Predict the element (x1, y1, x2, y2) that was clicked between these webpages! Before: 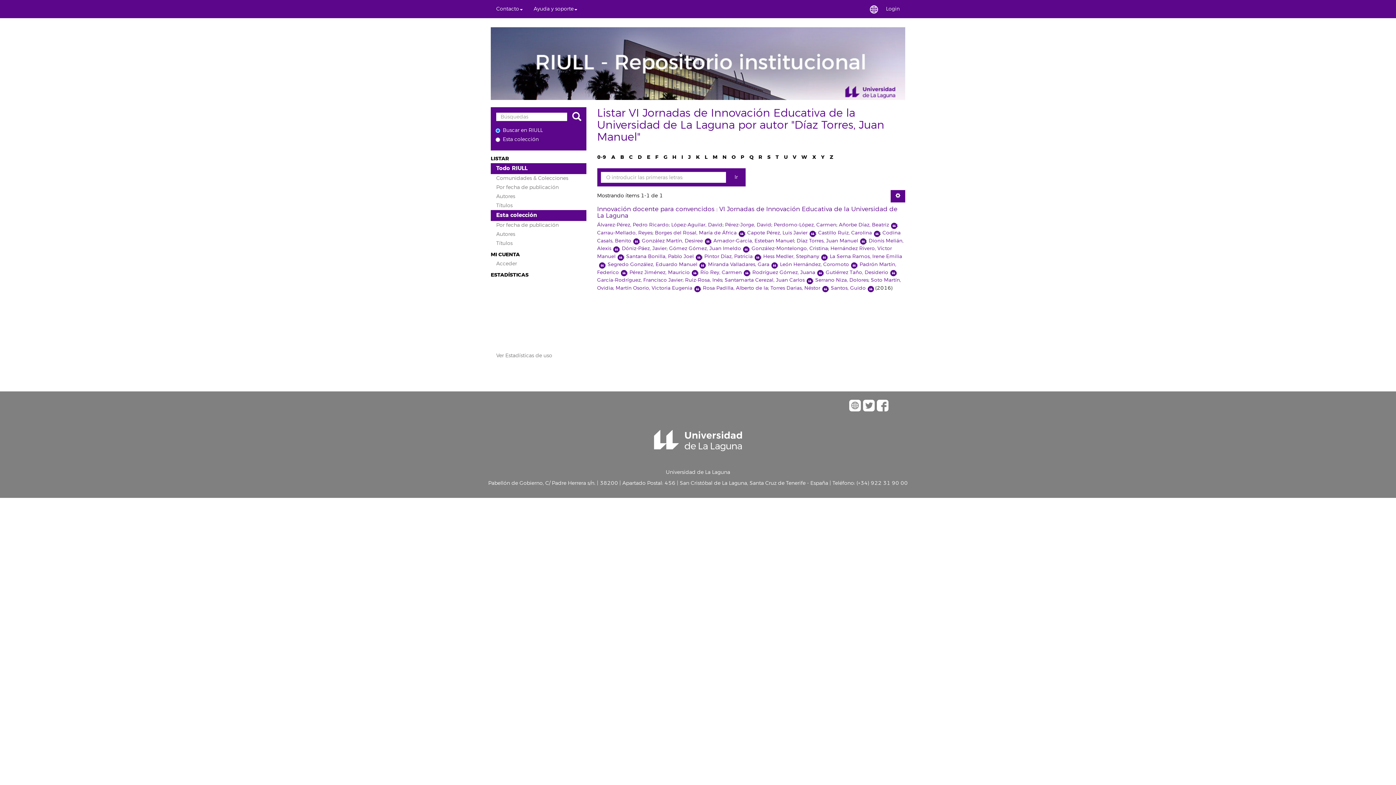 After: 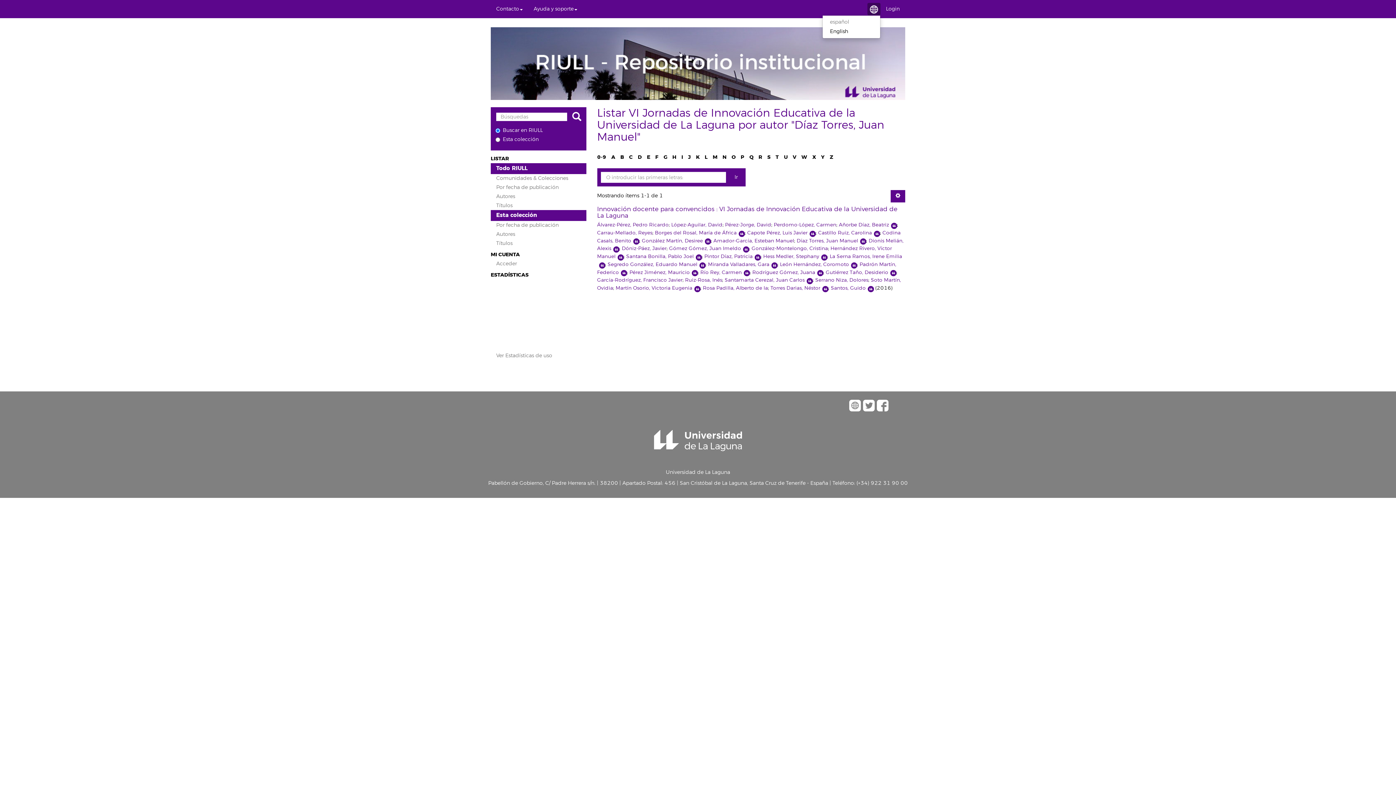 Action: bbox: (867, 2, 880, 15)